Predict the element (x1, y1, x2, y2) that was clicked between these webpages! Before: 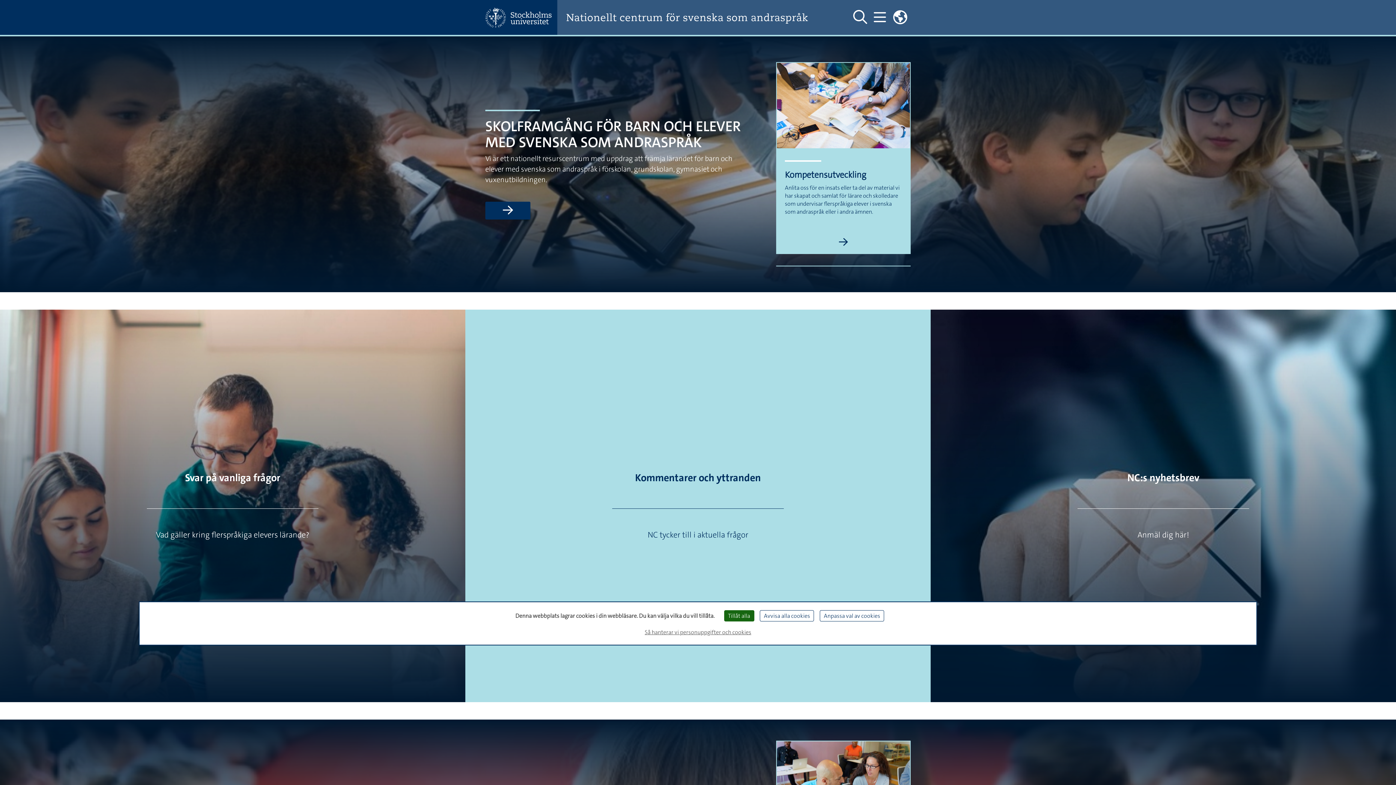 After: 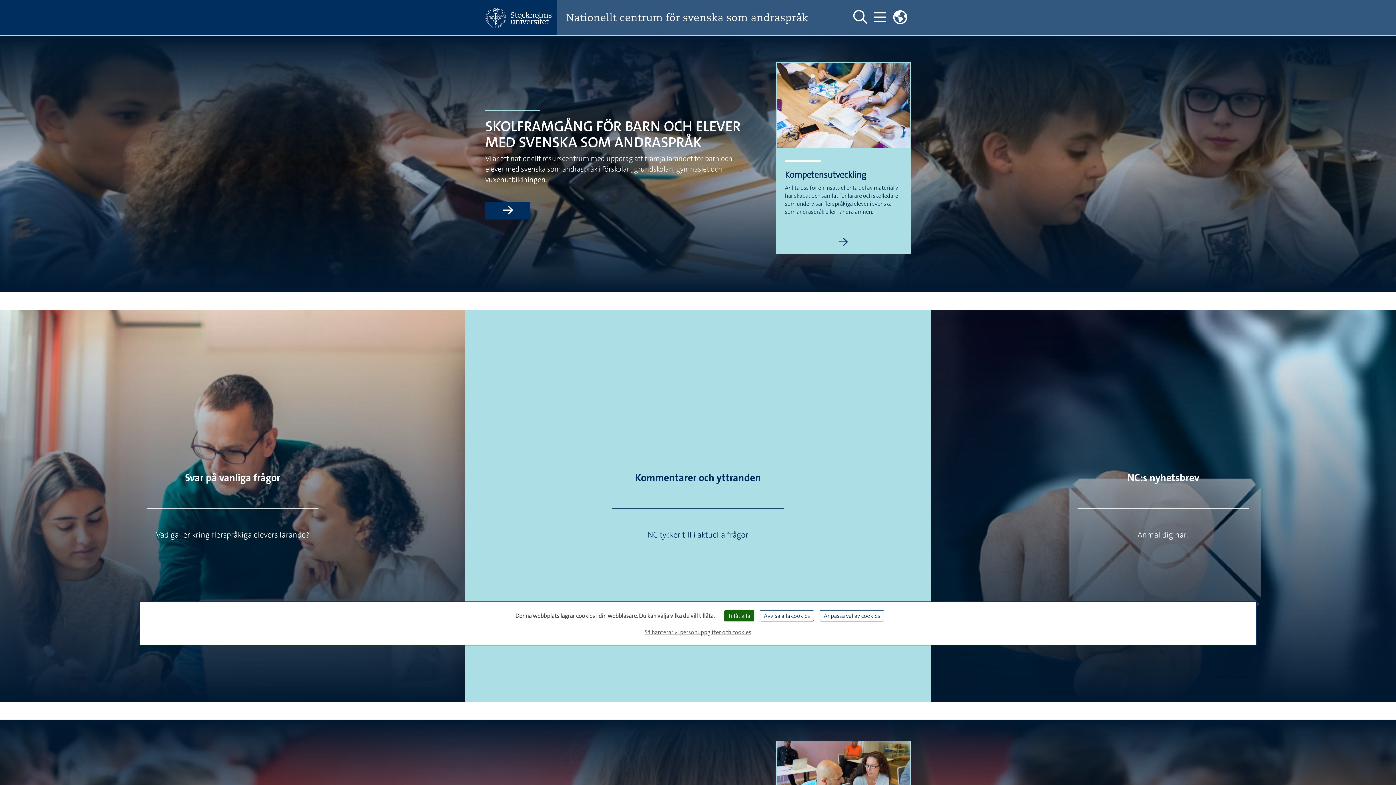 Action: bbox: (566, 11, 835, 23) label: Nationellt centrum för svenska som andraspråk